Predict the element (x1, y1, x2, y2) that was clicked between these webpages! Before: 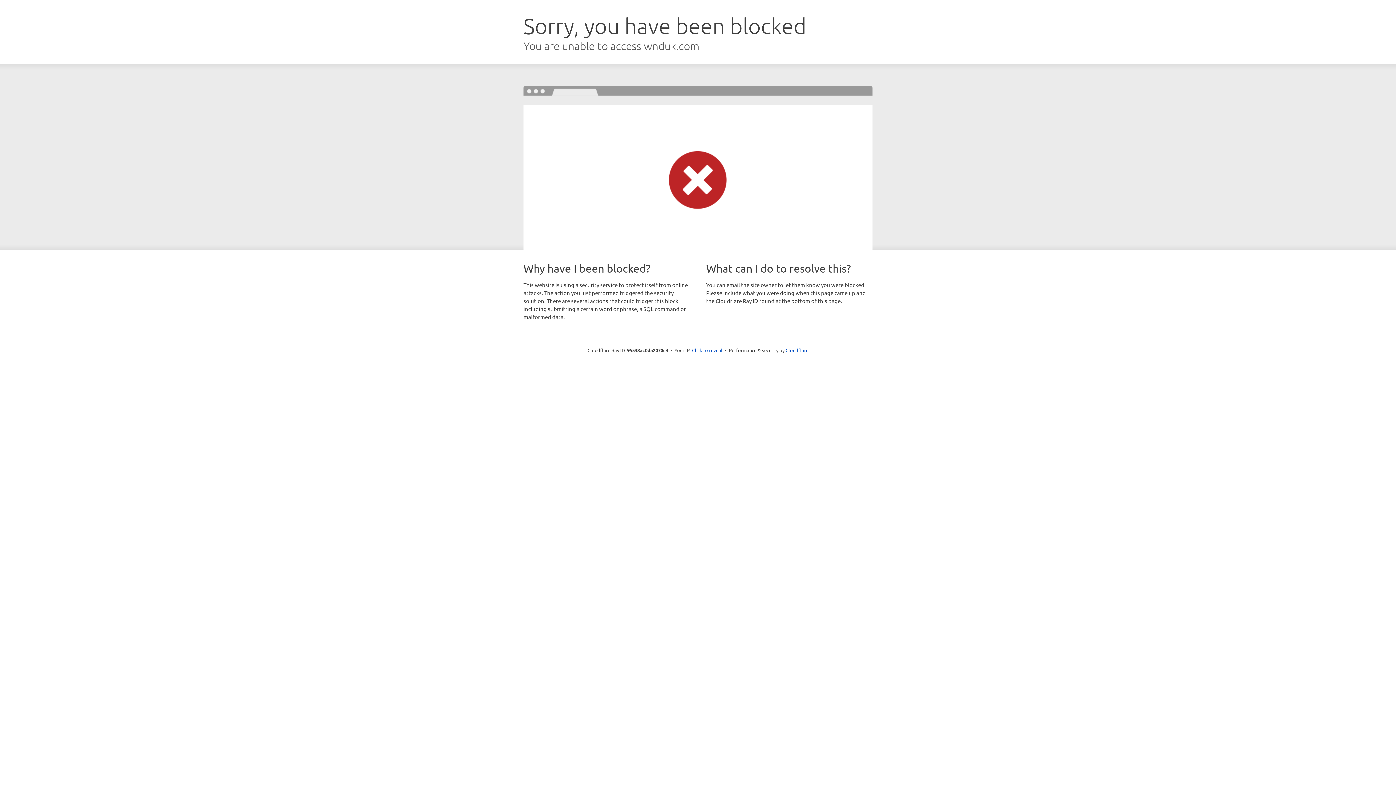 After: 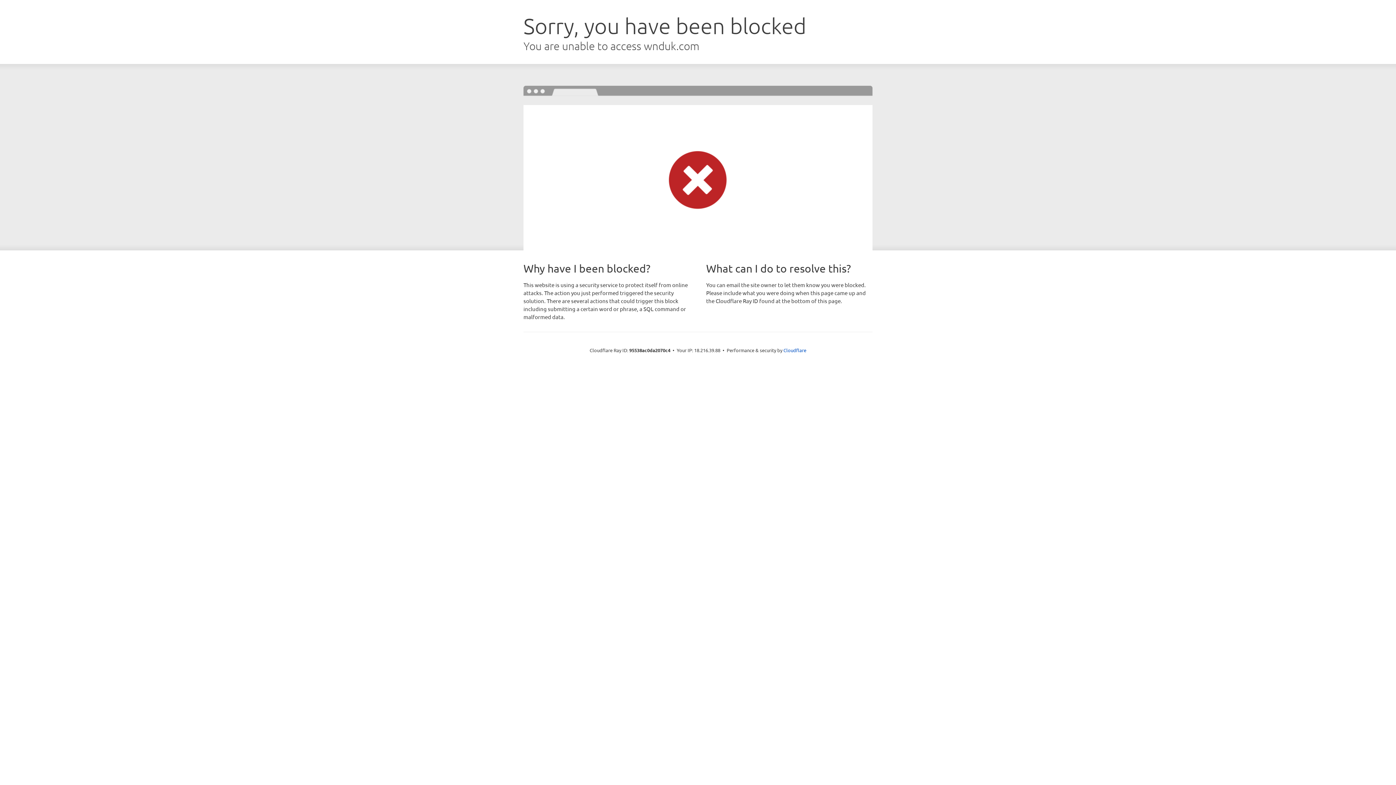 Action: label: Click to reveal bbox: (692, 346, 722, 353)